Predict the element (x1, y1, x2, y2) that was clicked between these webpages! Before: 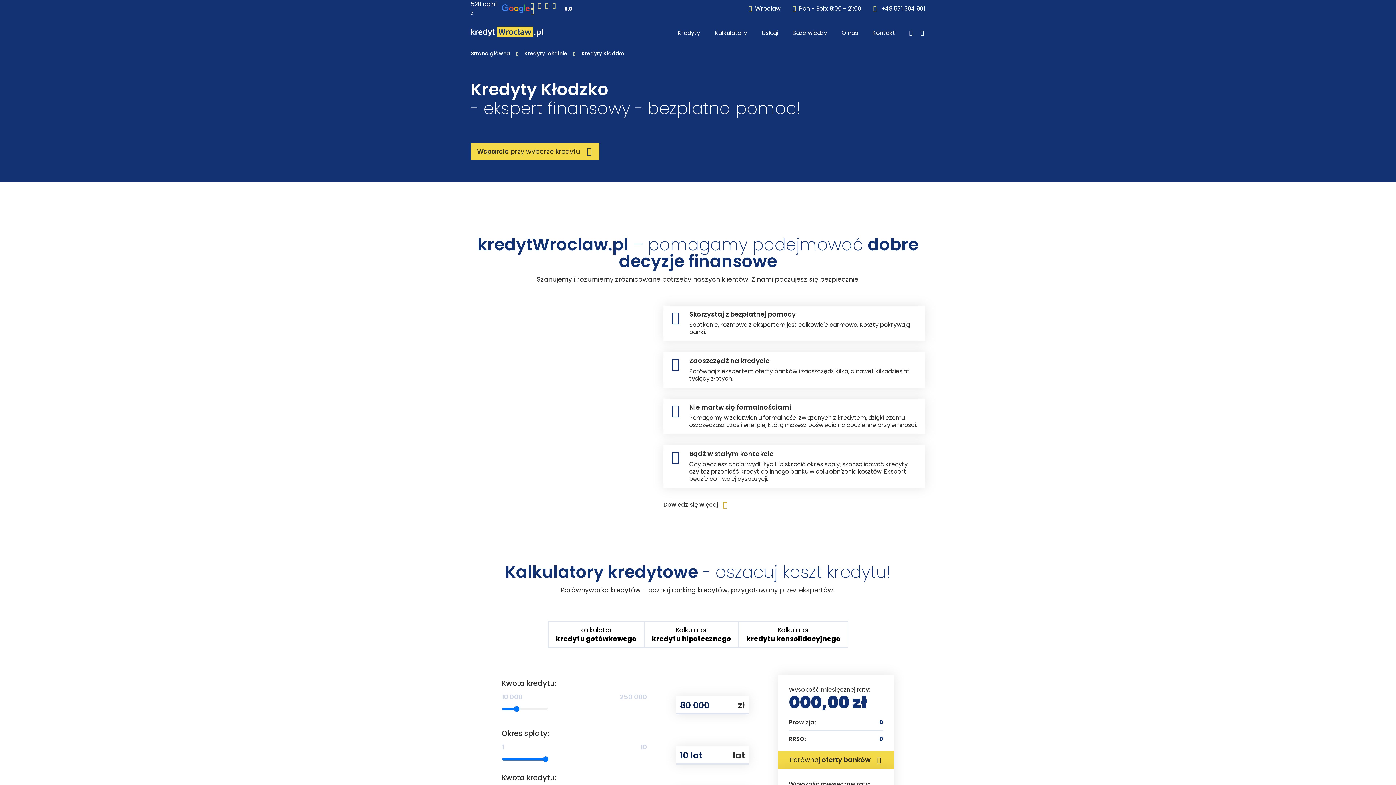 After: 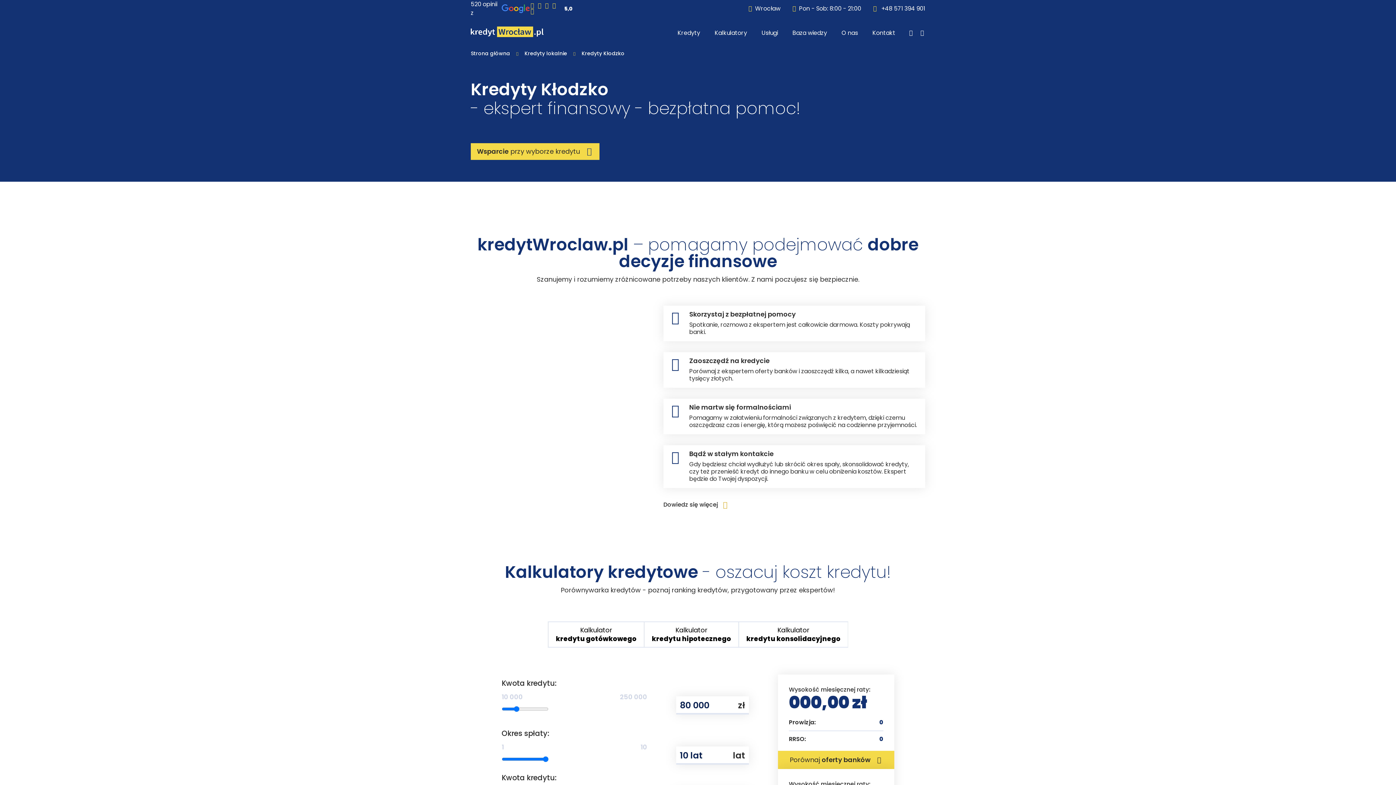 Action: bbox: (872, 4, 925, 13) label:  +48 571 394 901